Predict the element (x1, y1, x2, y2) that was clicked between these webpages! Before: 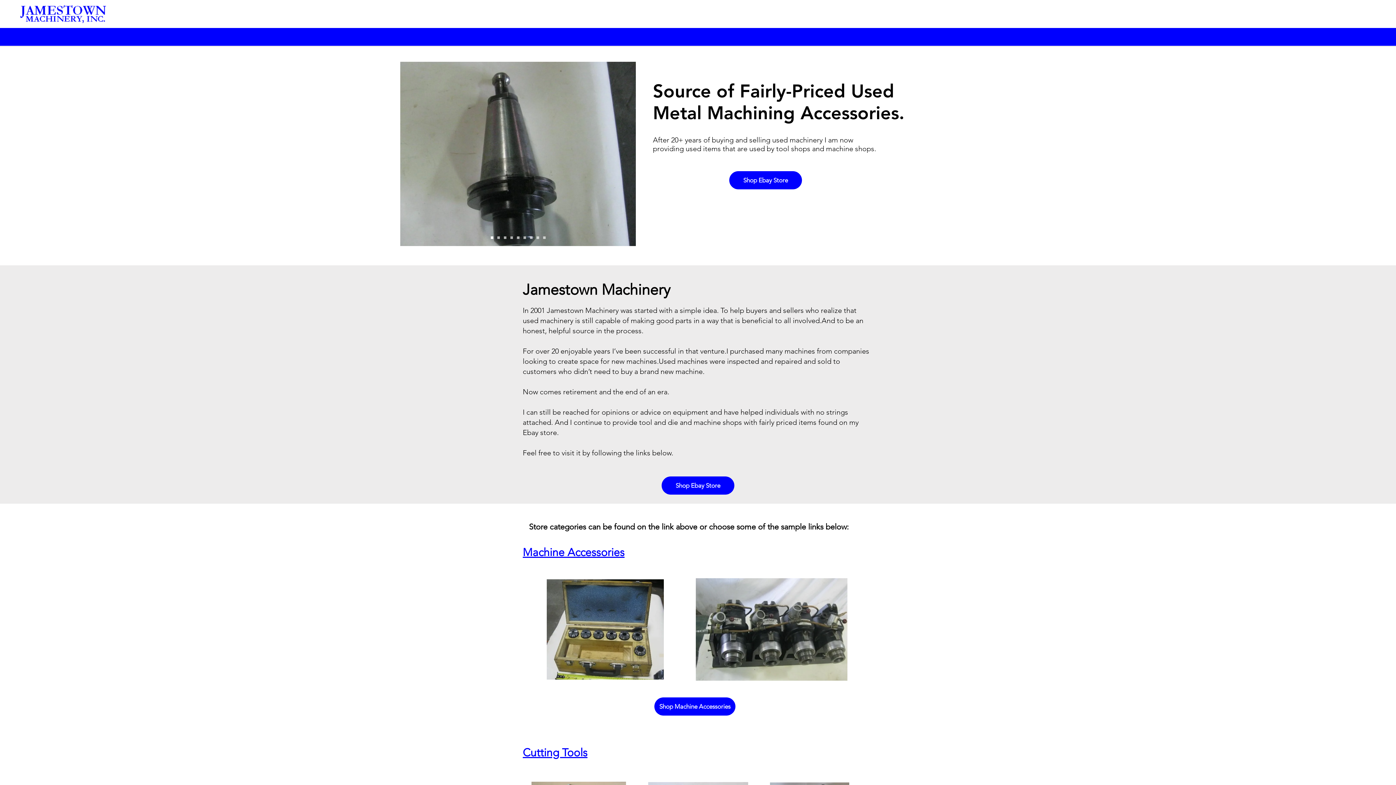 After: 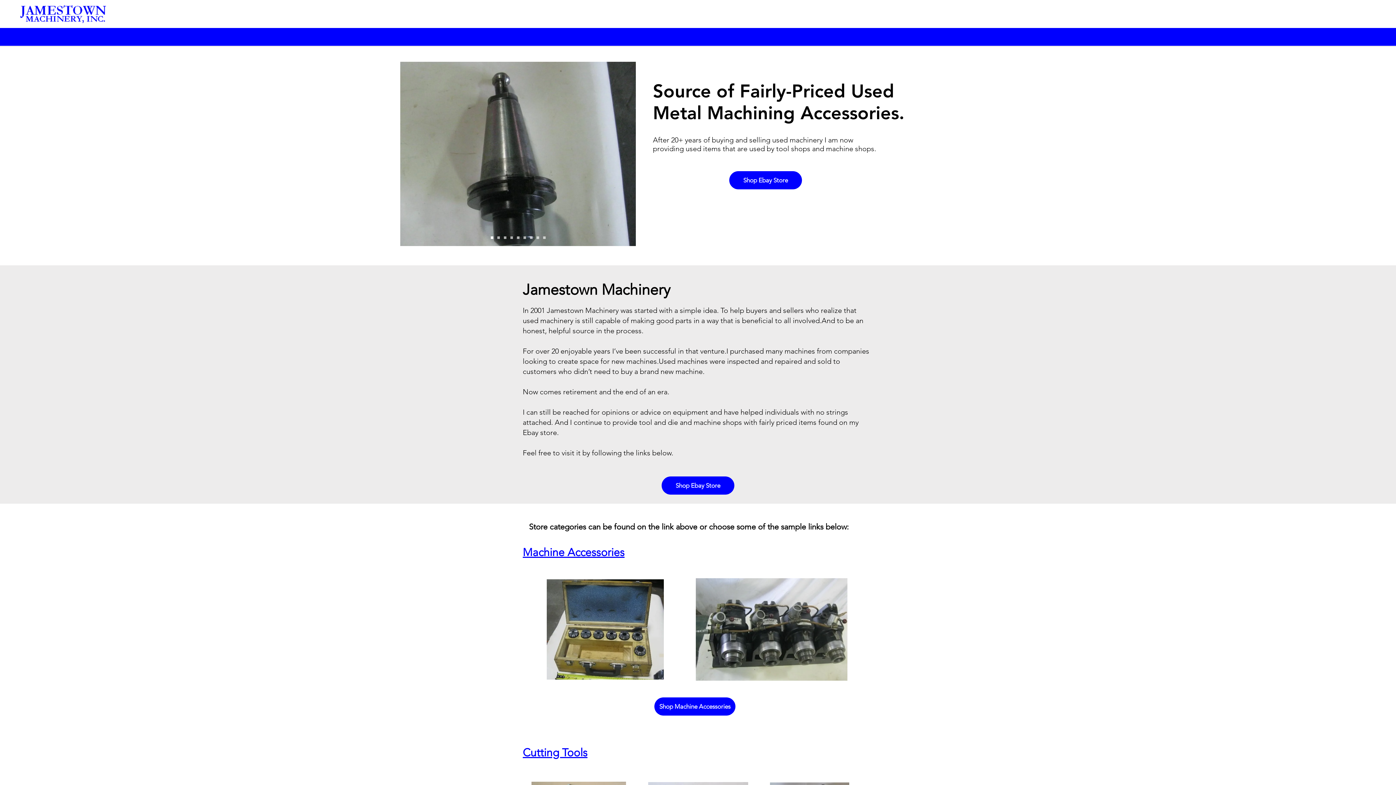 Action: bbox: (530, 236, 532, 239) label: Slide  7